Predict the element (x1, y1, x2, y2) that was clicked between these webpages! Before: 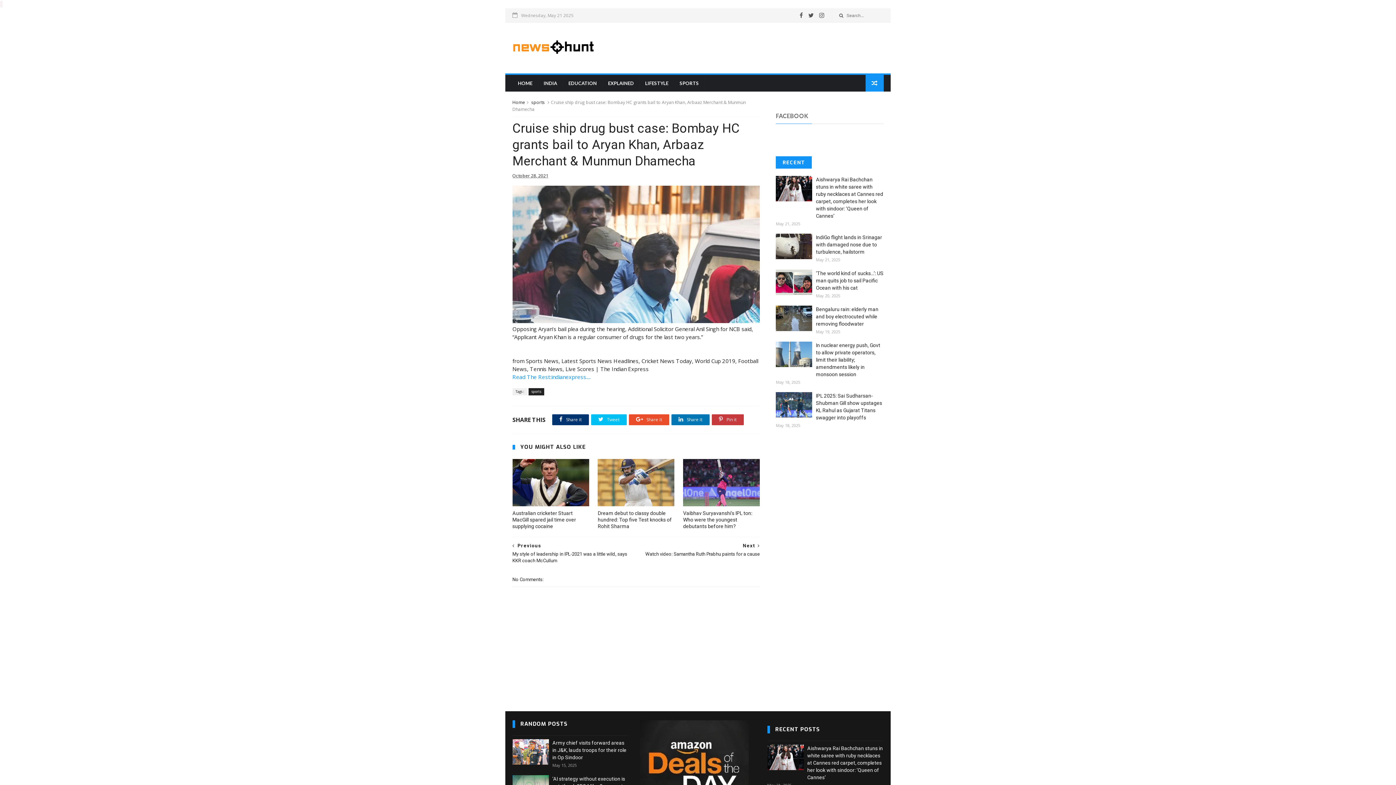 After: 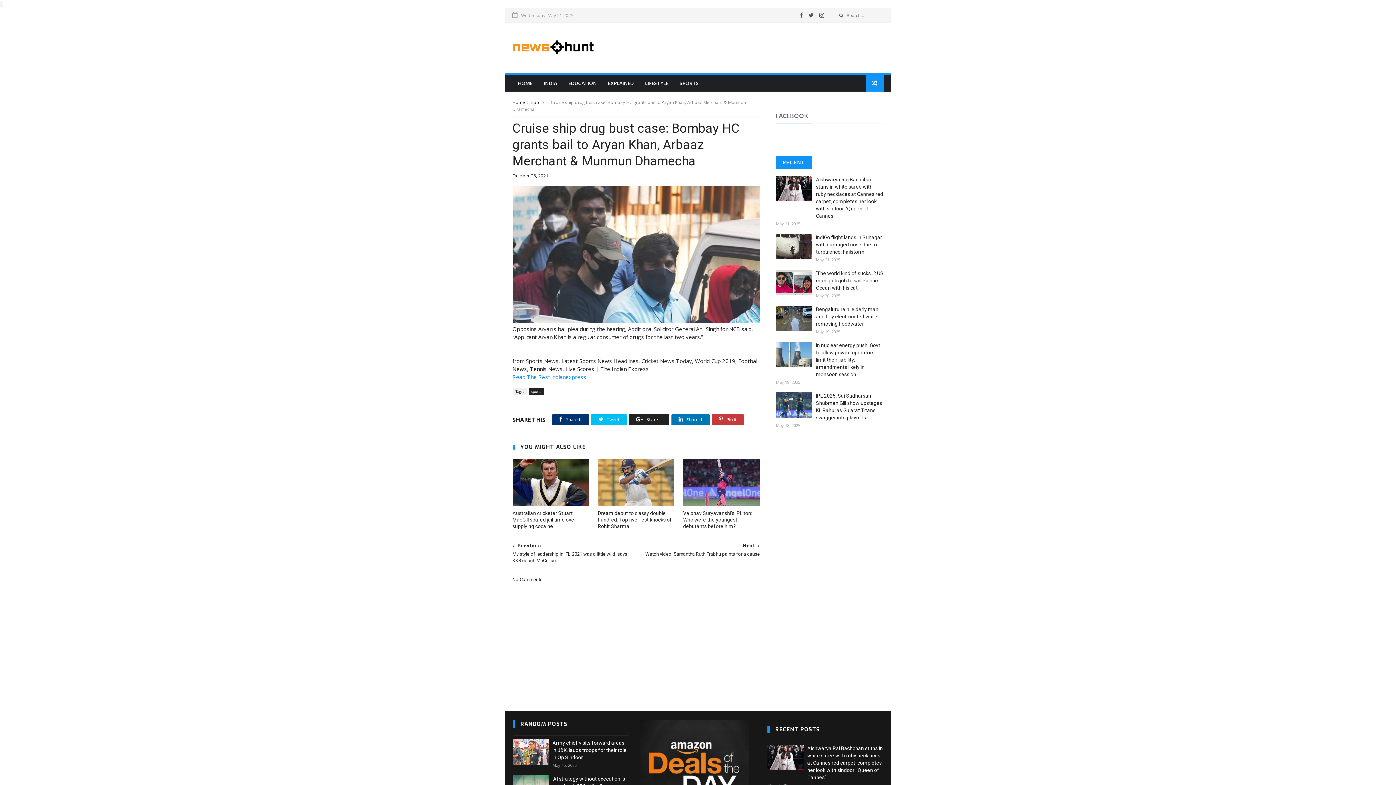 Action: bbox: (628, 414, 669, 425) label:  Share it